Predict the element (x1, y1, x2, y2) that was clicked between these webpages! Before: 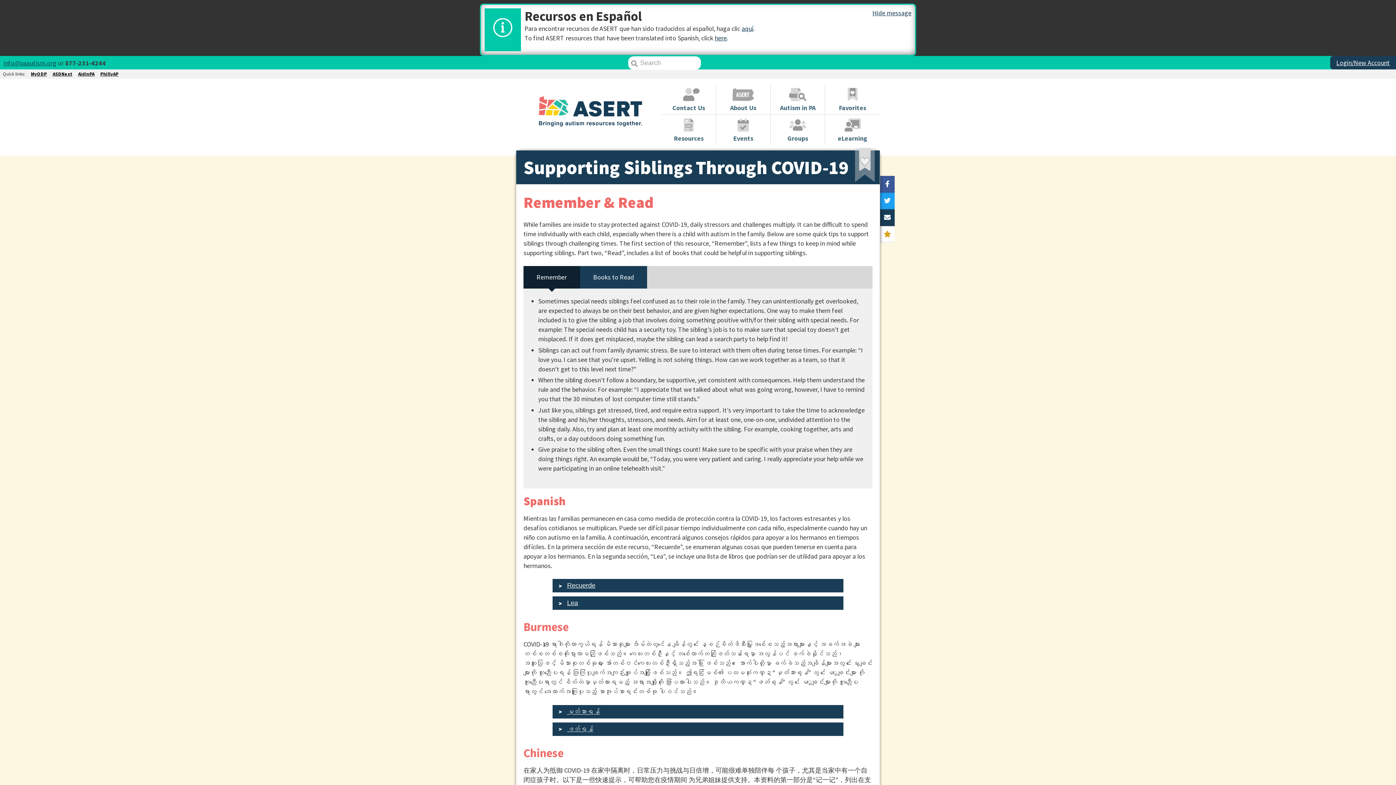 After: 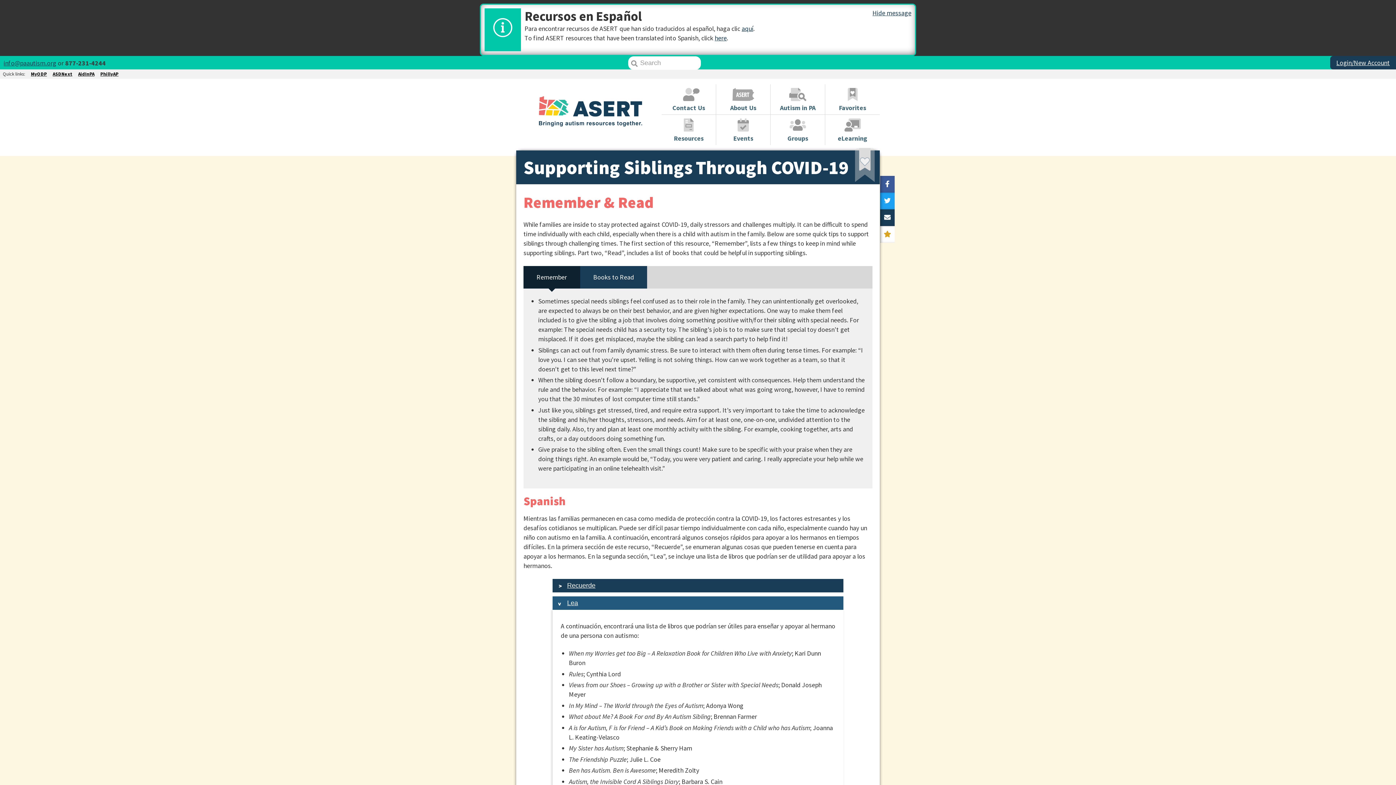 Action: label: Lea bbox: (552, 596, 843, 610)